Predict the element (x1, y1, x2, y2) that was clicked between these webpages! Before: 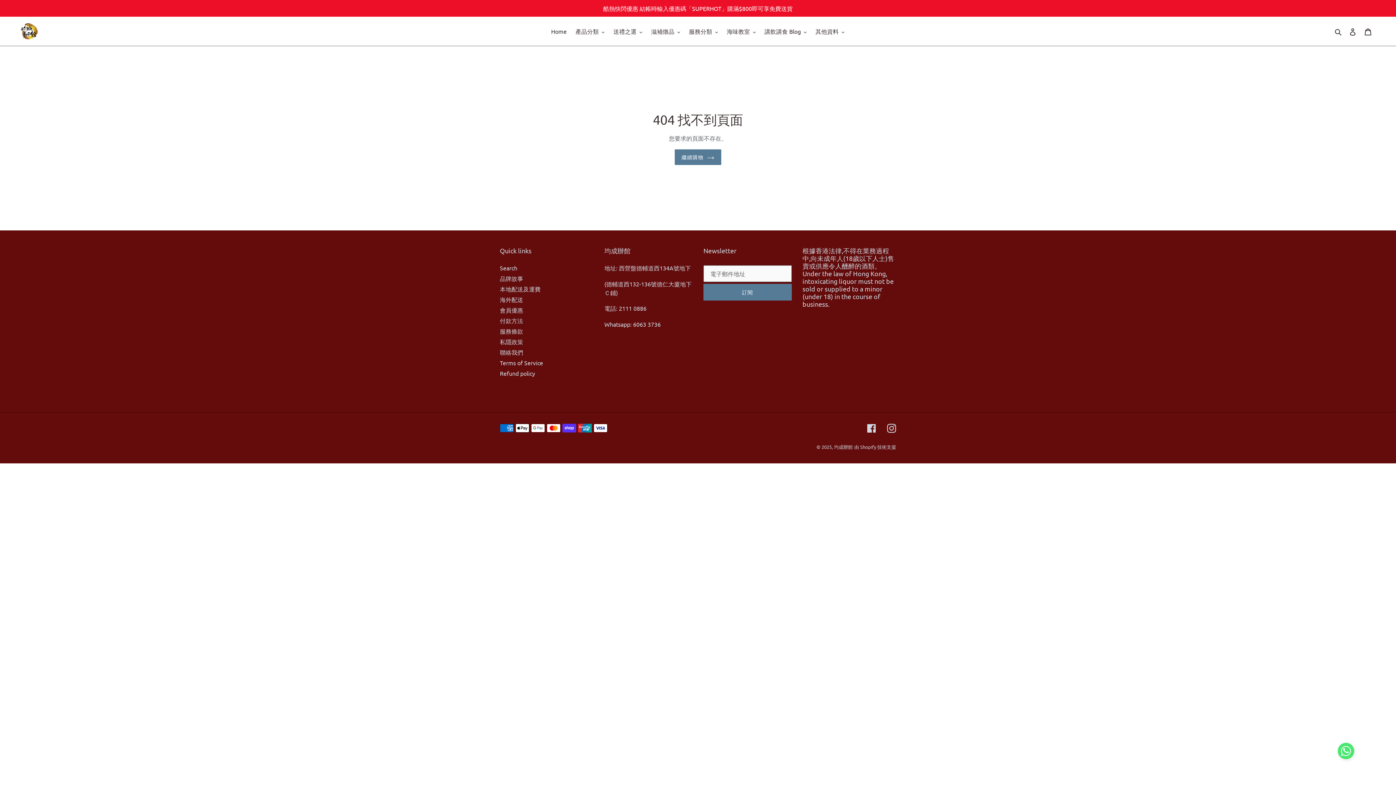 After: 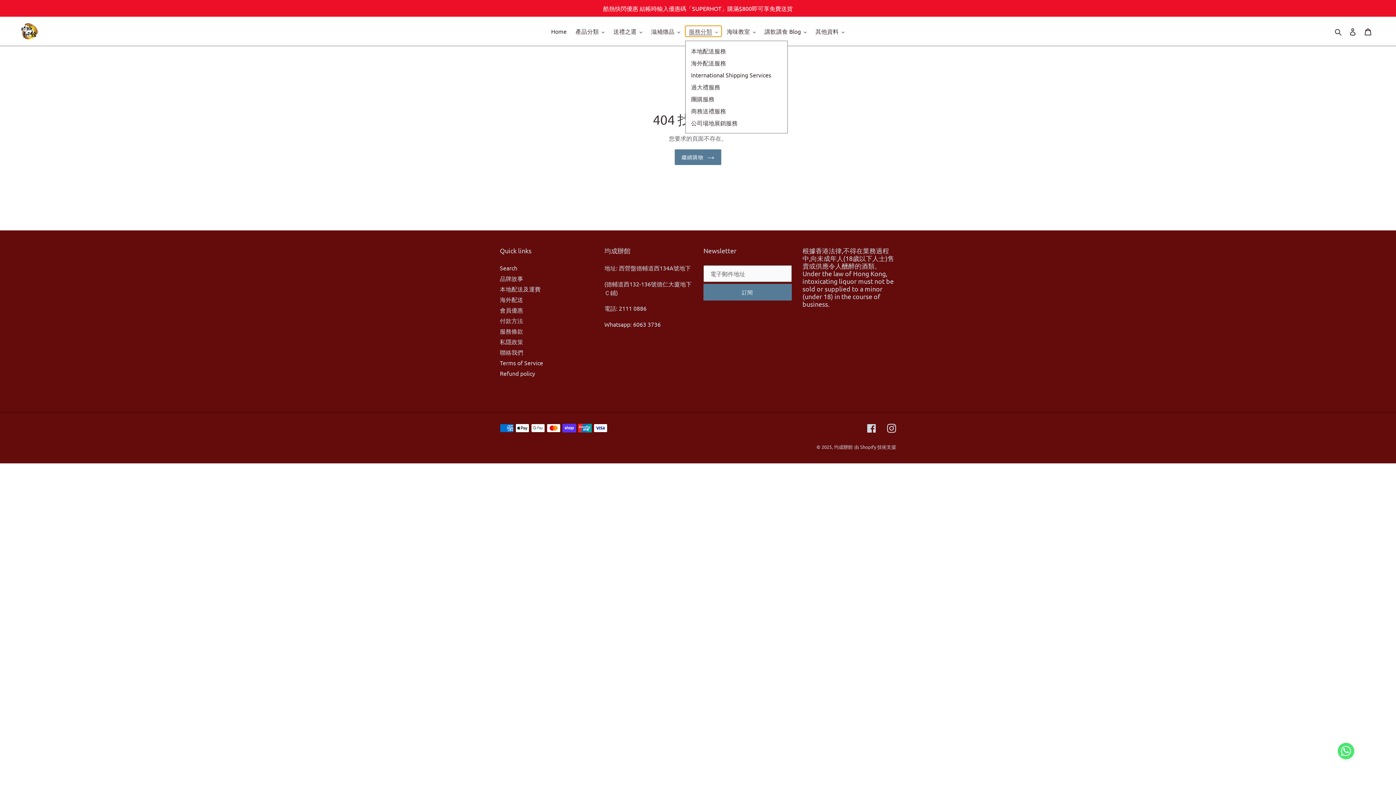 Action: label: 服務分類 bbox: (685, 25, 721, 36)